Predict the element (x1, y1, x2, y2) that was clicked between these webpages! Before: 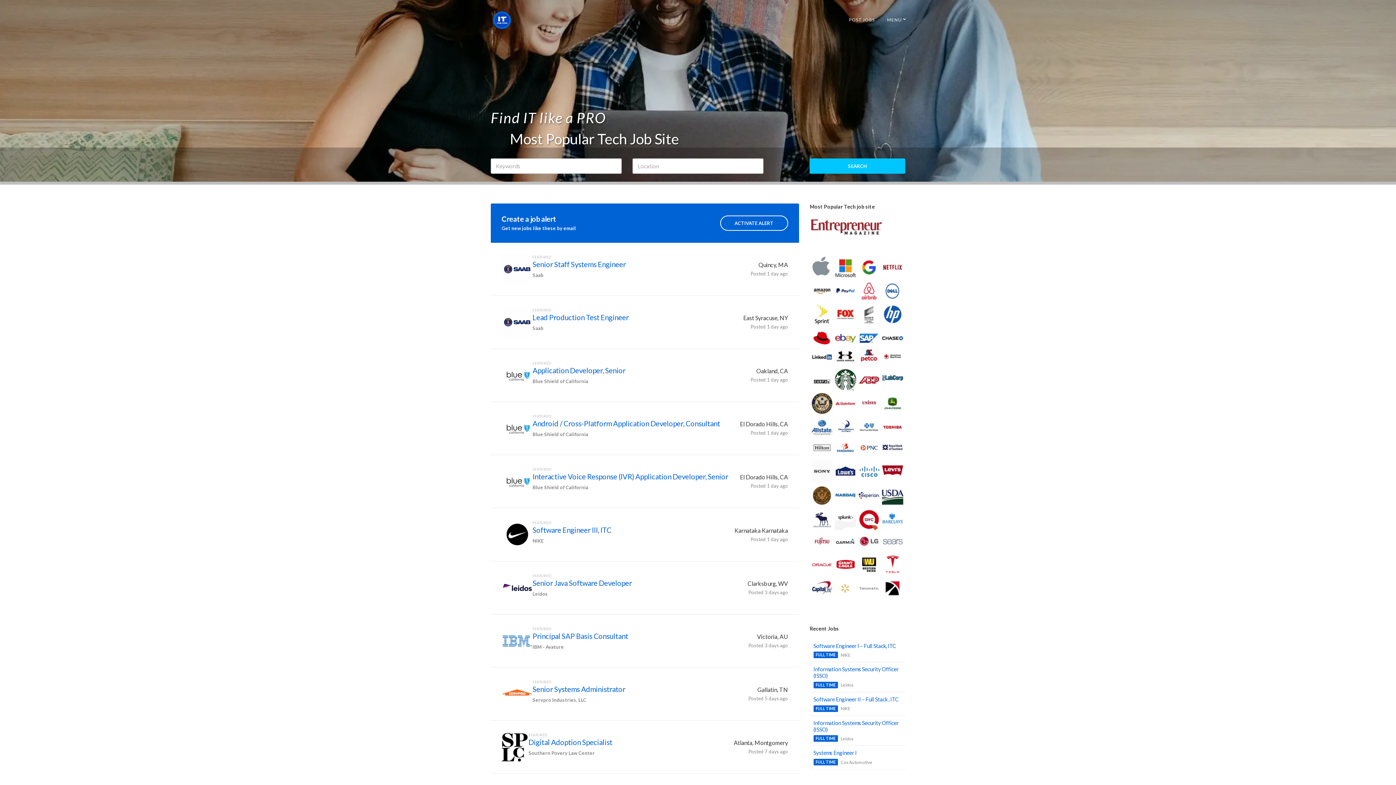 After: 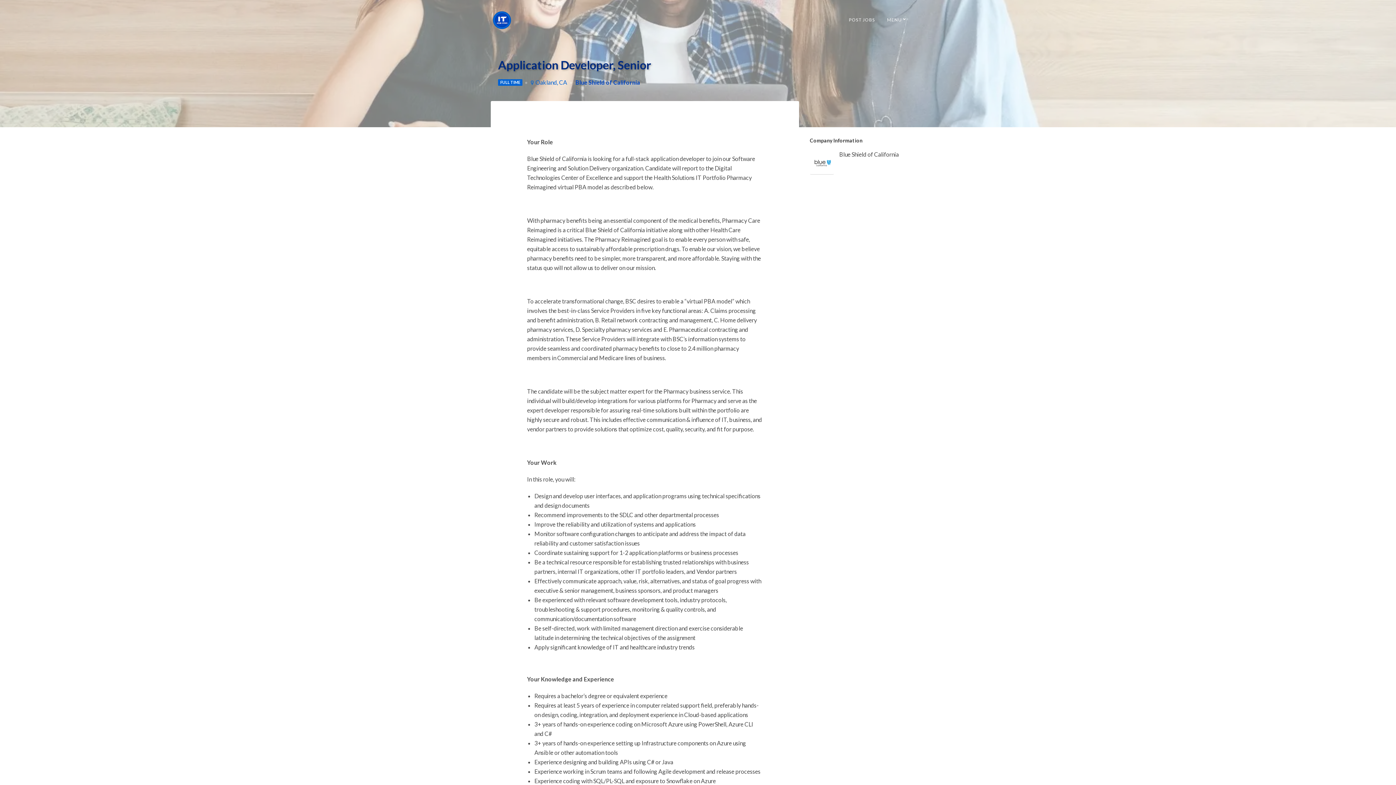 Action: label: Application Developer, Senior bbox: (532, 366, 625, 375)